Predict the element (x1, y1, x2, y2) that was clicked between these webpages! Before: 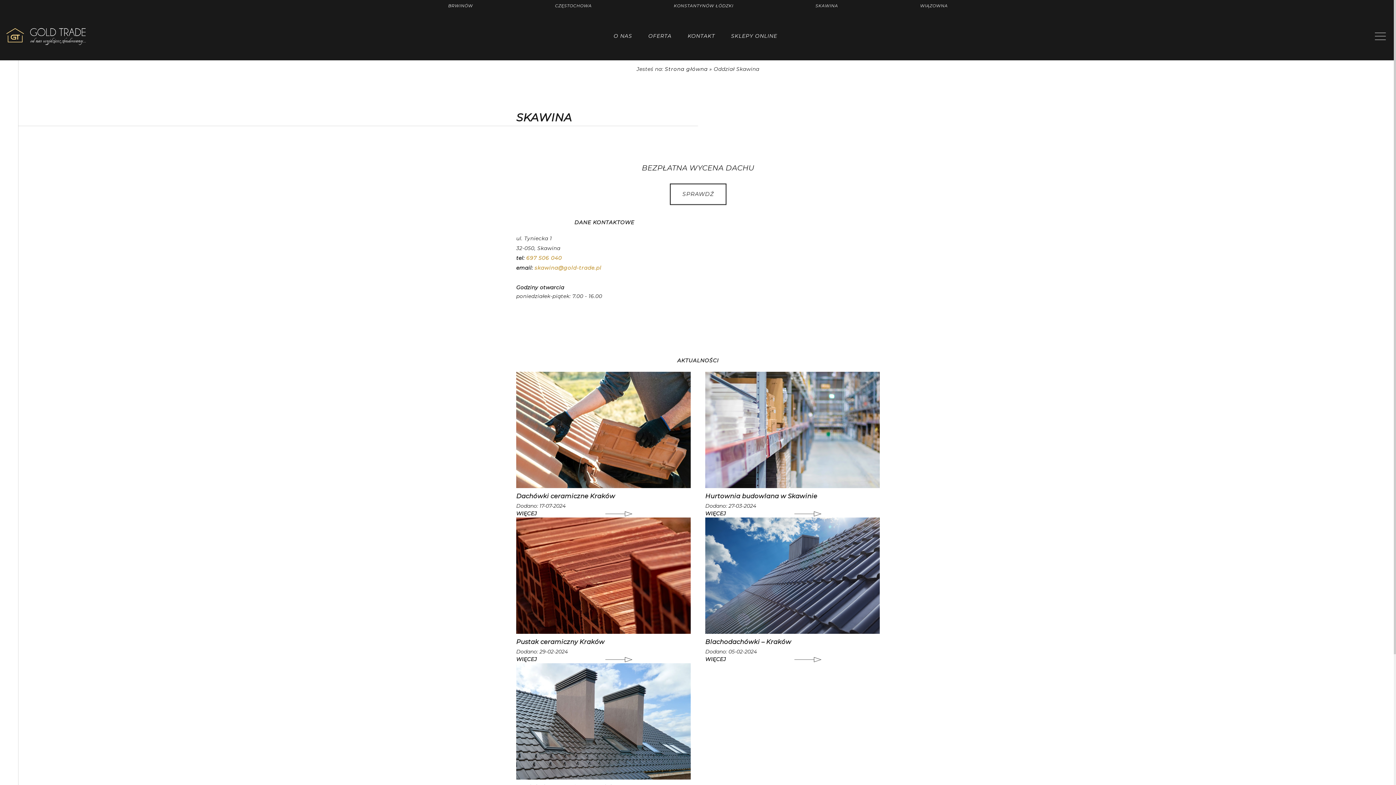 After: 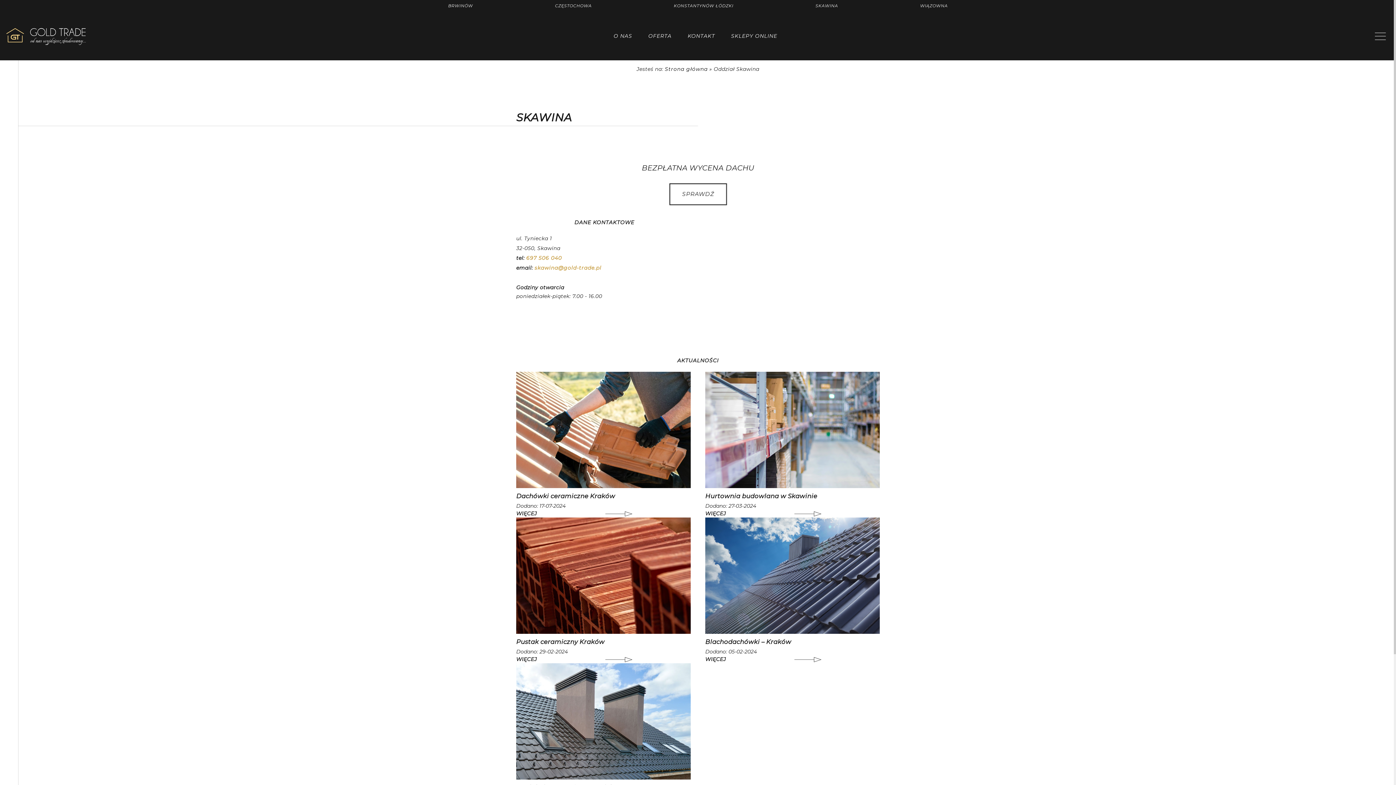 Action: bbox: (815, 3, 838, 8) label: SKAWINA